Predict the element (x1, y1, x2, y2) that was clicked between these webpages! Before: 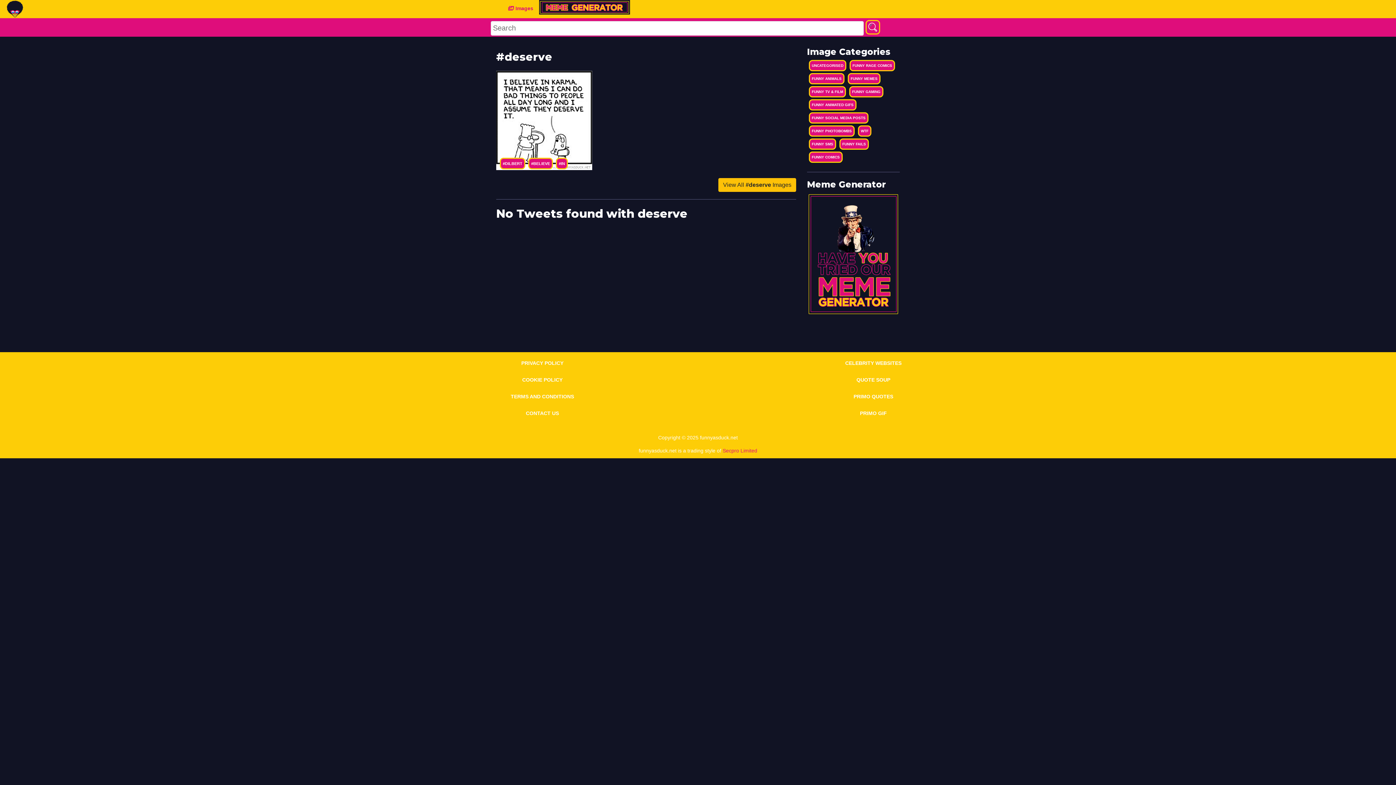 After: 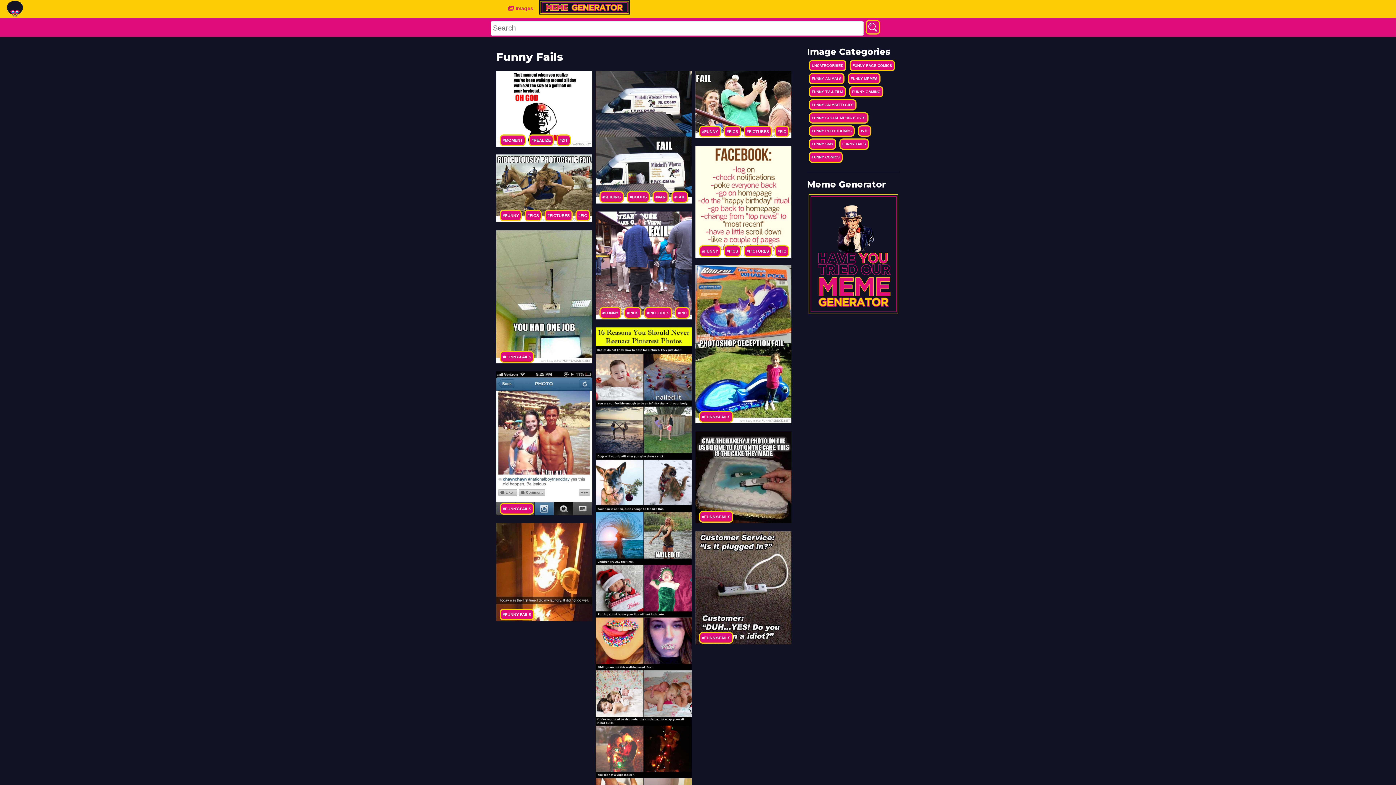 Action: bbox: (839, 138, 869, 149) label: FUNNY FAILS